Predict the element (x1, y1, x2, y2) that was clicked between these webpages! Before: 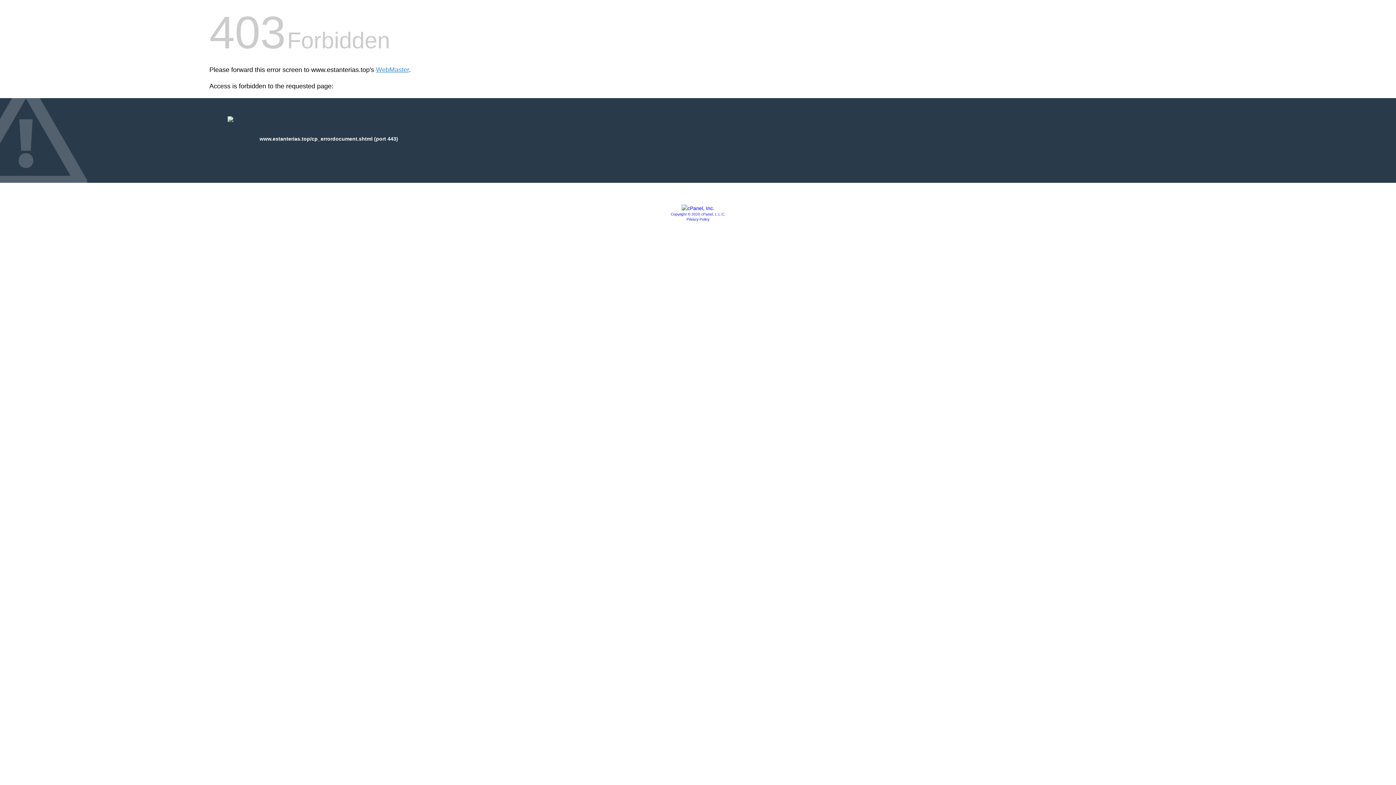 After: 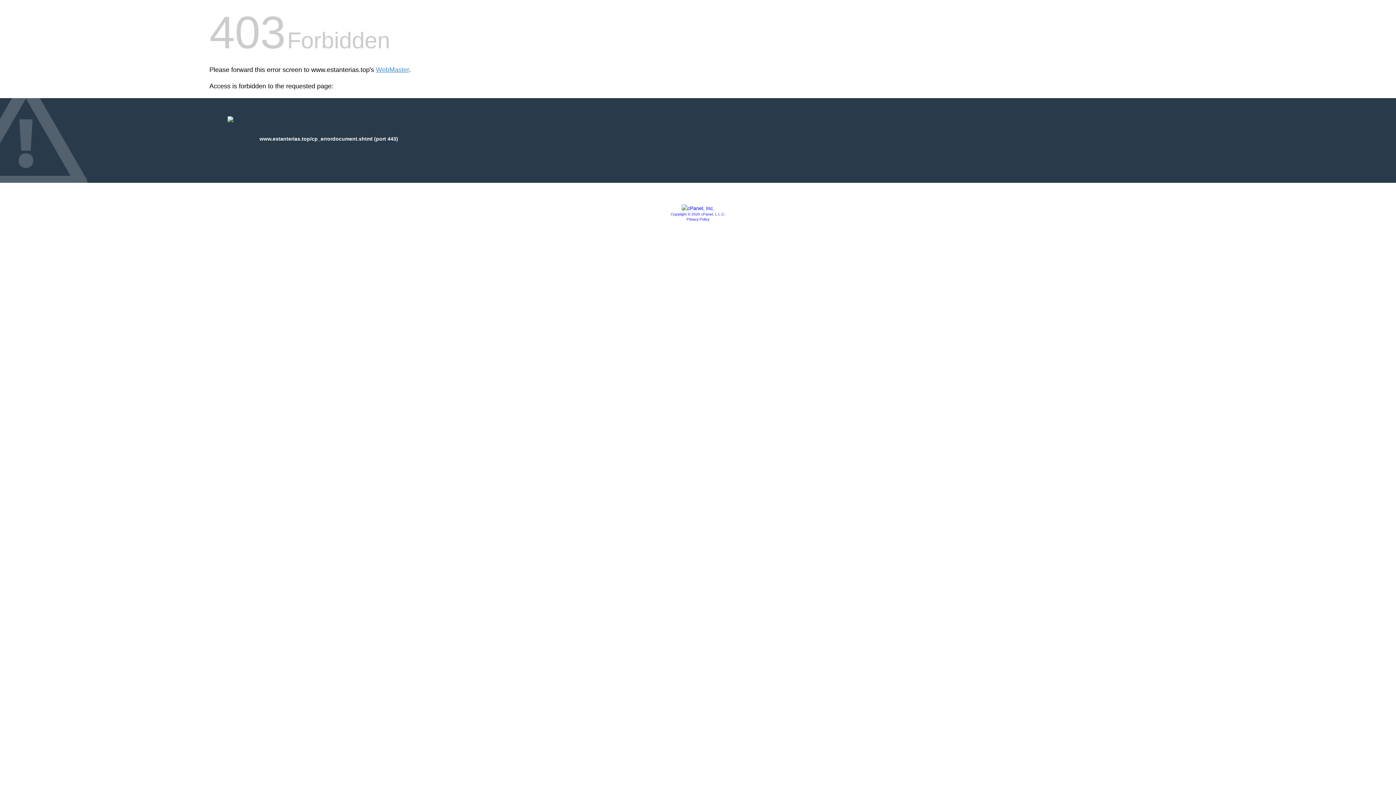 Action: label: Copyright © 2020 cPanel, L.L.C. bbox: (670, 212, 725, 216)